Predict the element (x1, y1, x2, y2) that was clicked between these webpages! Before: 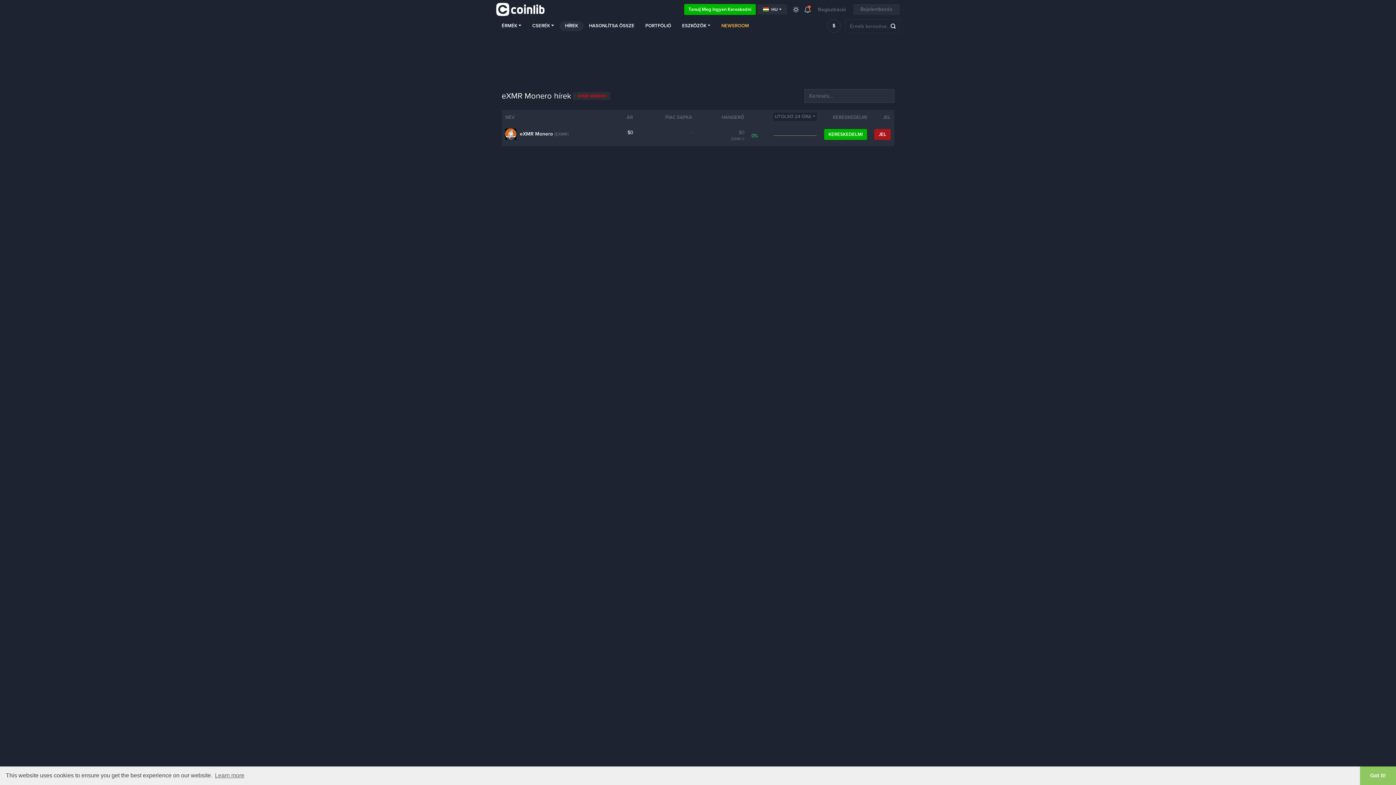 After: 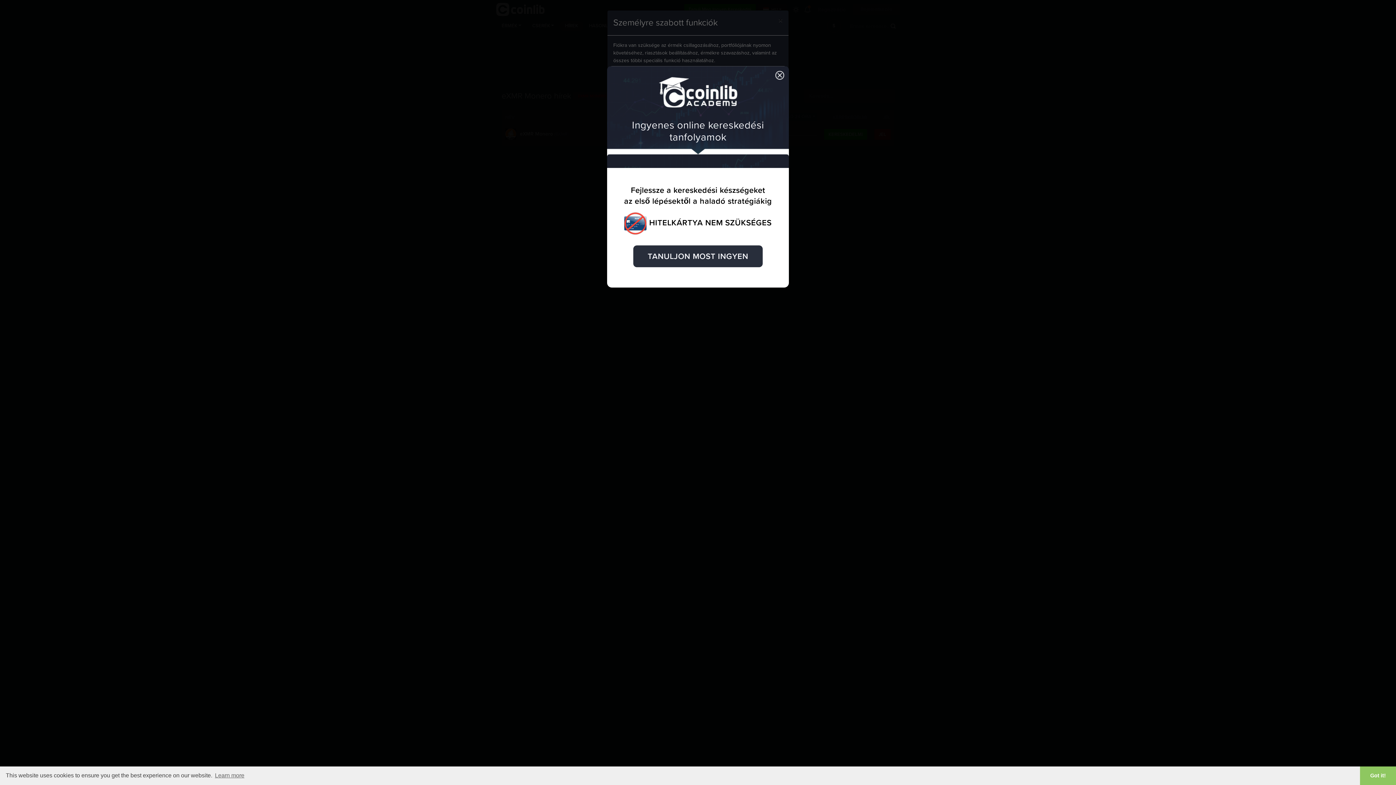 Action: bbox: (641, 21, 675, 31) label: PORTFÓLIÓ